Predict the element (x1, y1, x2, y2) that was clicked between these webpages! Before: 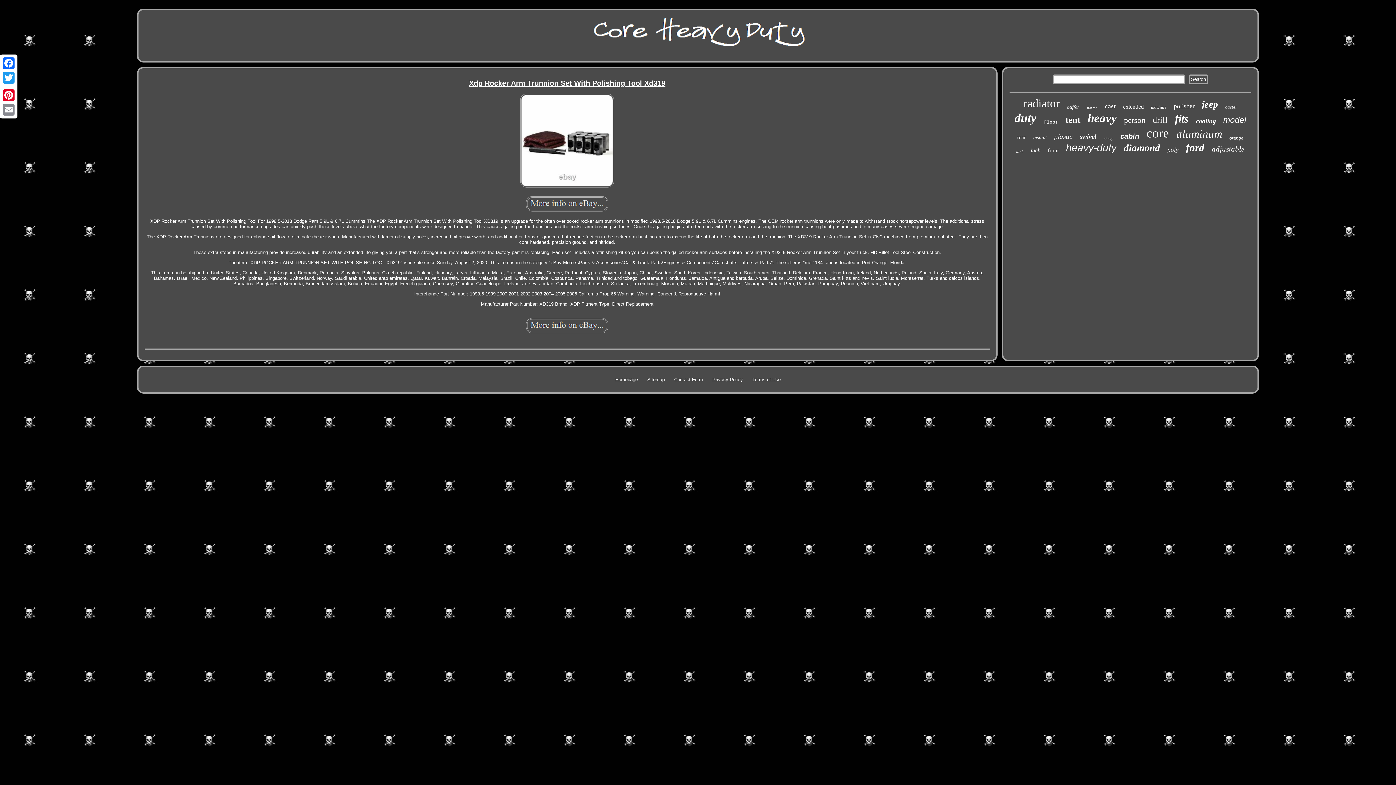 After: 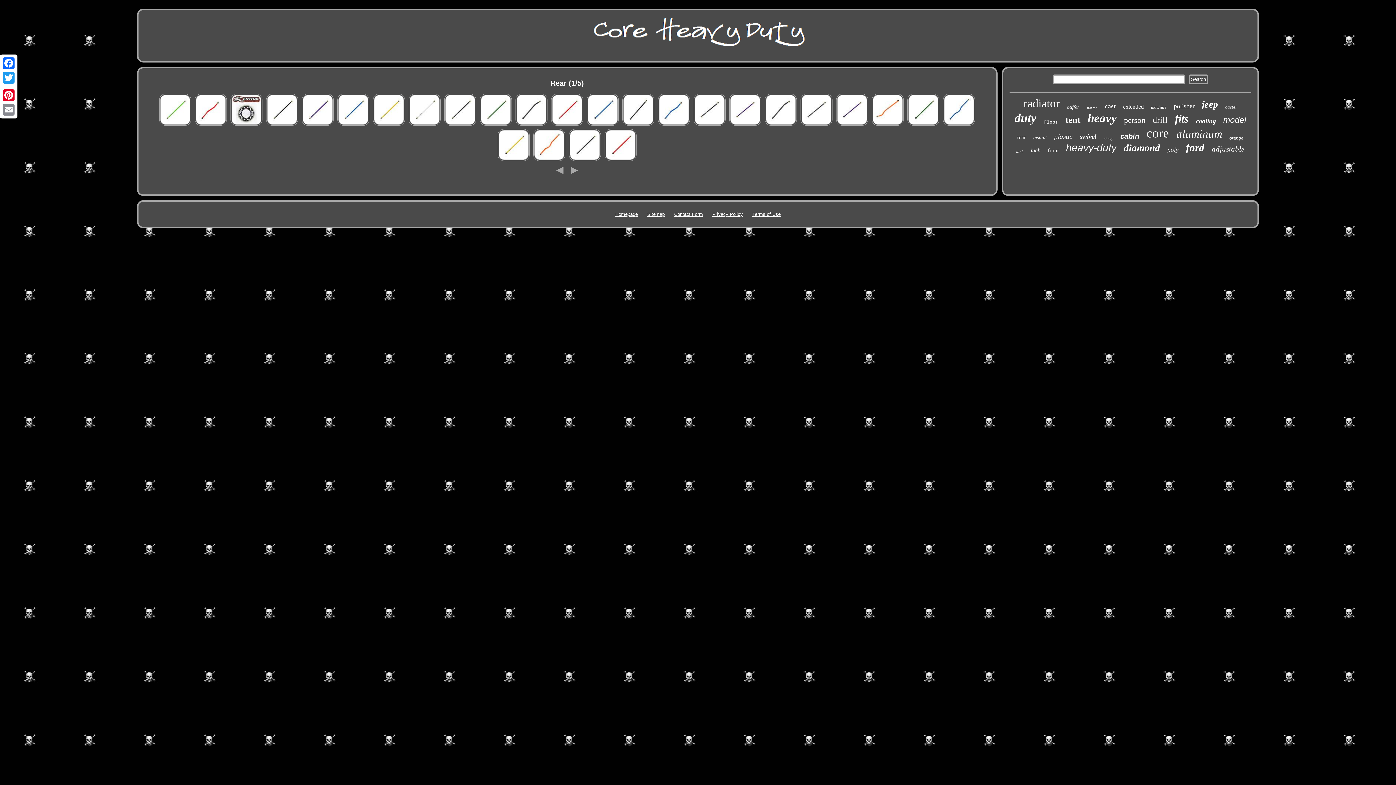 Action: bbox: (1017, 134, 1026, 140) label: rear